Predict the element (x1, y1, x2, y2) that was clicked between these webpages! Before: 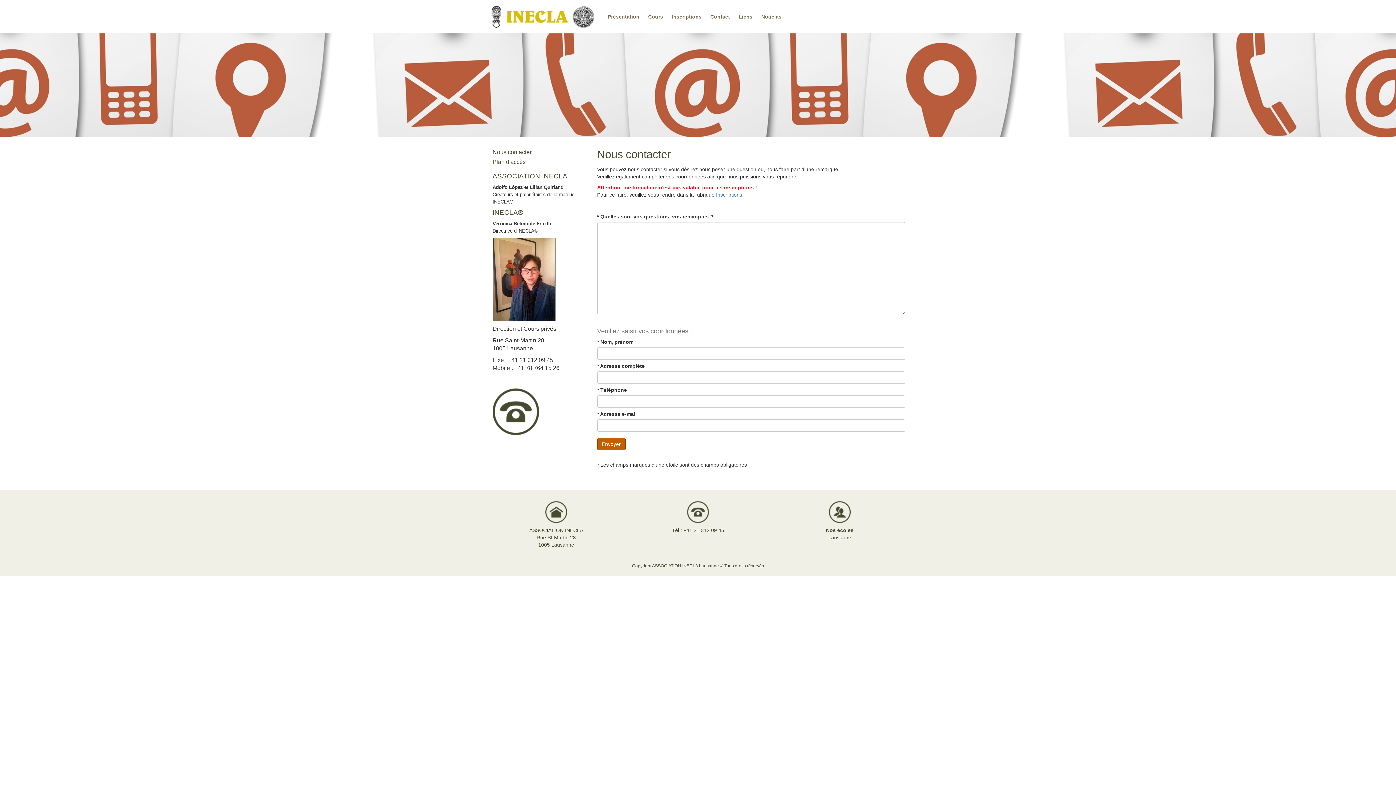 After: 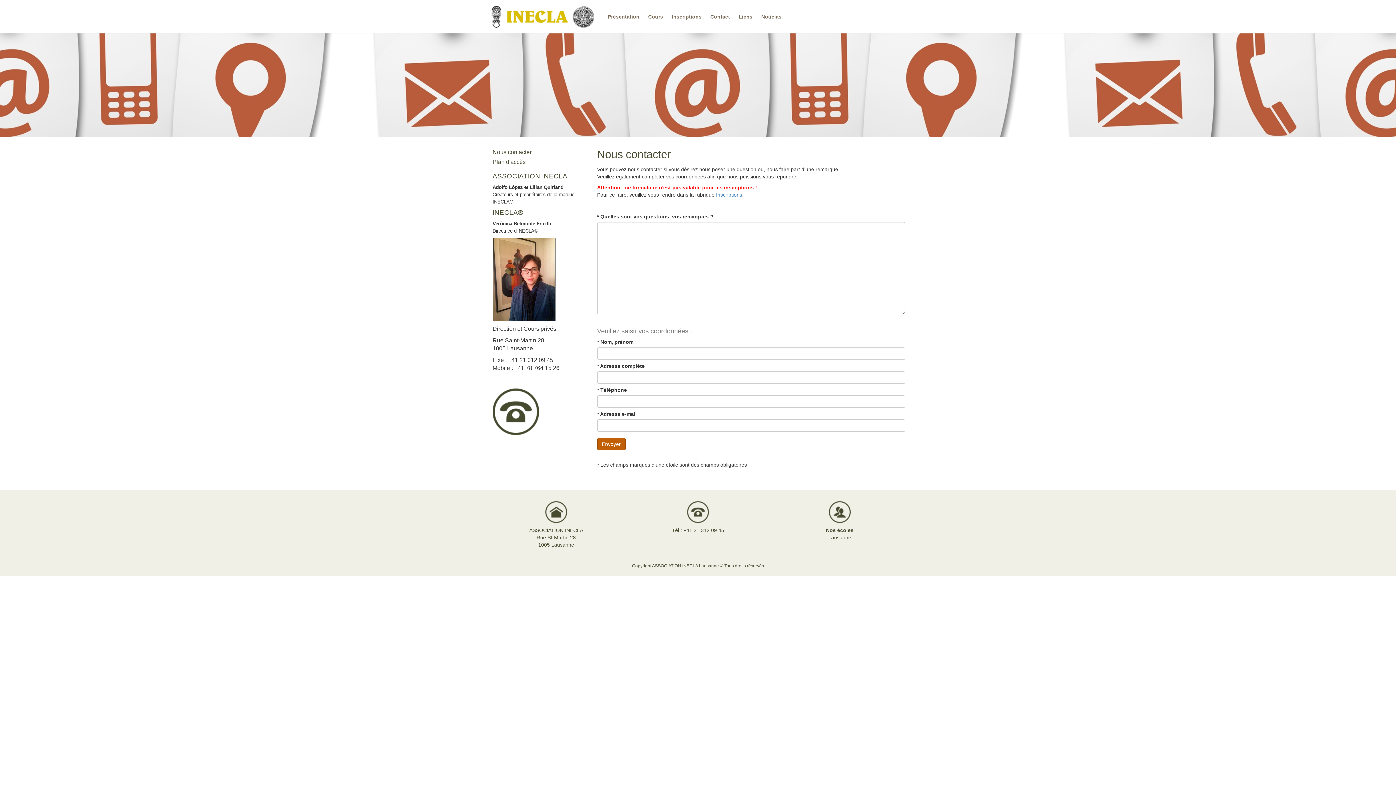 Action: bbox: (492, 149, 531, 155) label: Nous contacter